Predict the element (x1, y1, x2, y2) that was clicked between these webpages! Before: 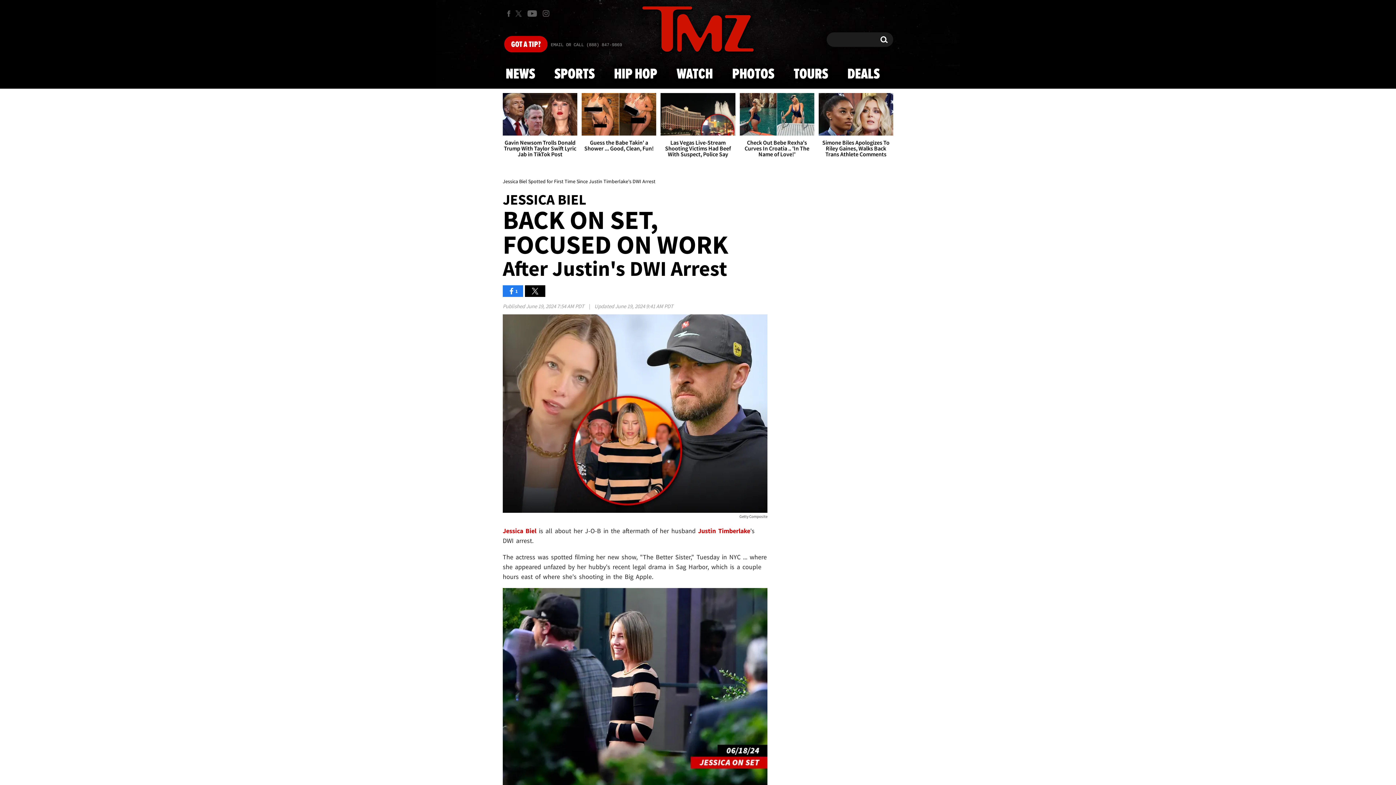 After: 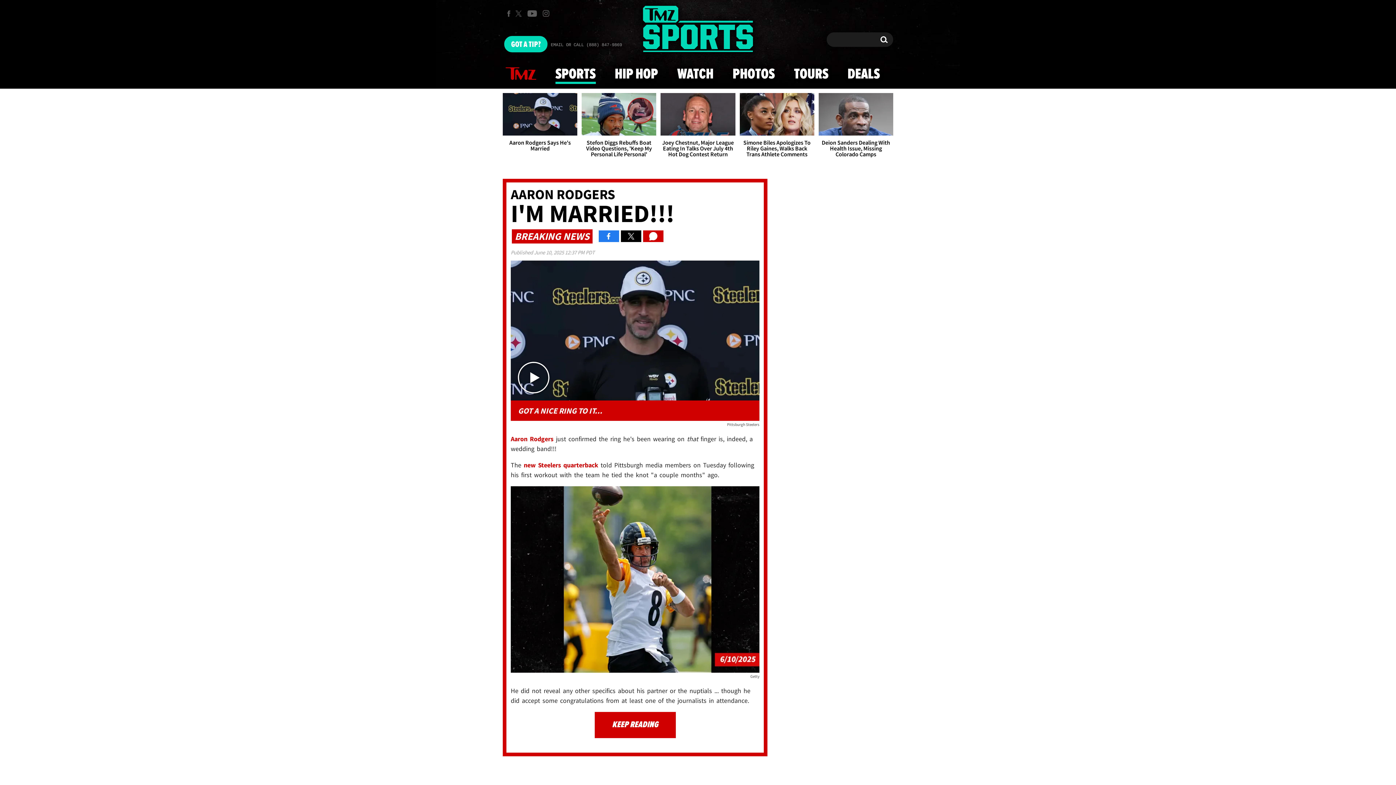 Action: label: SPORTS bbox: (550, 59, 599, 88)